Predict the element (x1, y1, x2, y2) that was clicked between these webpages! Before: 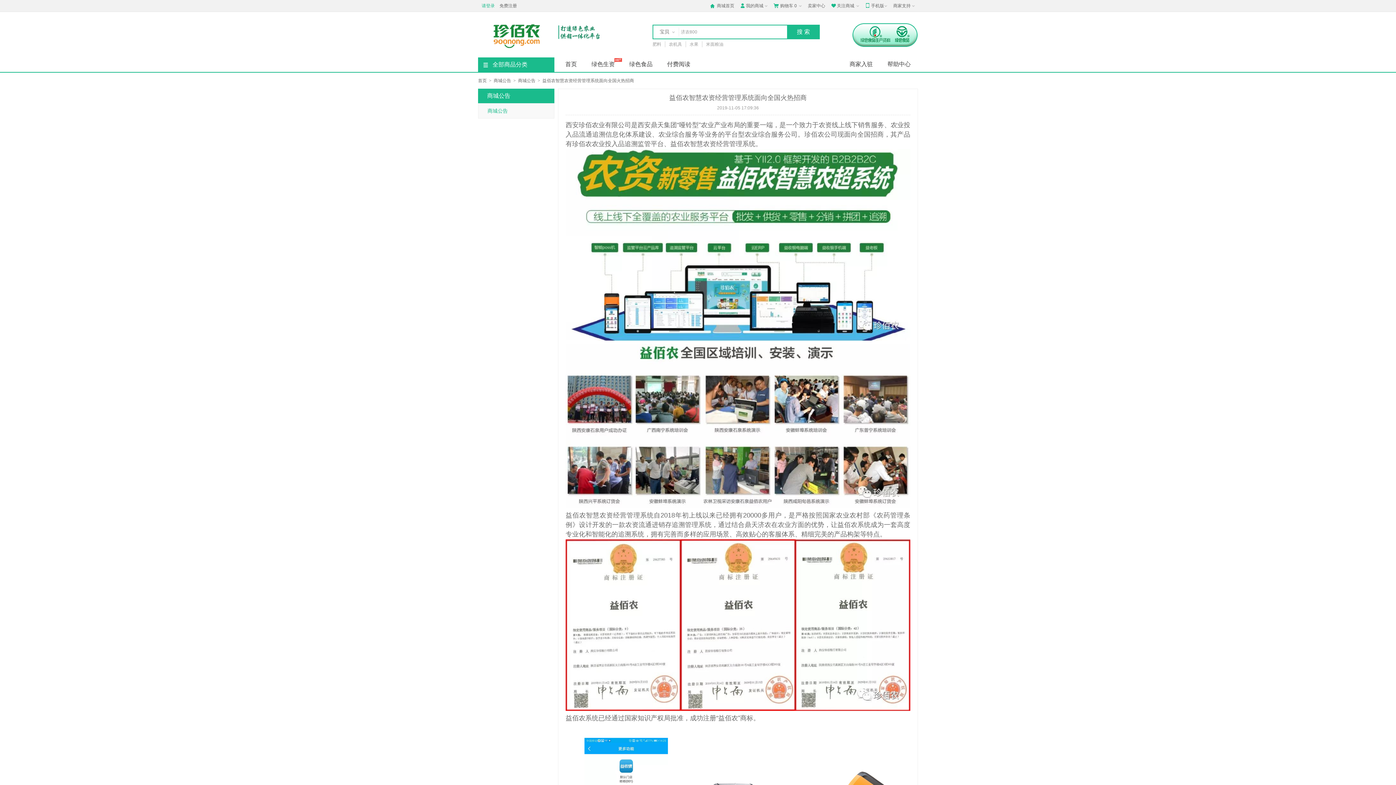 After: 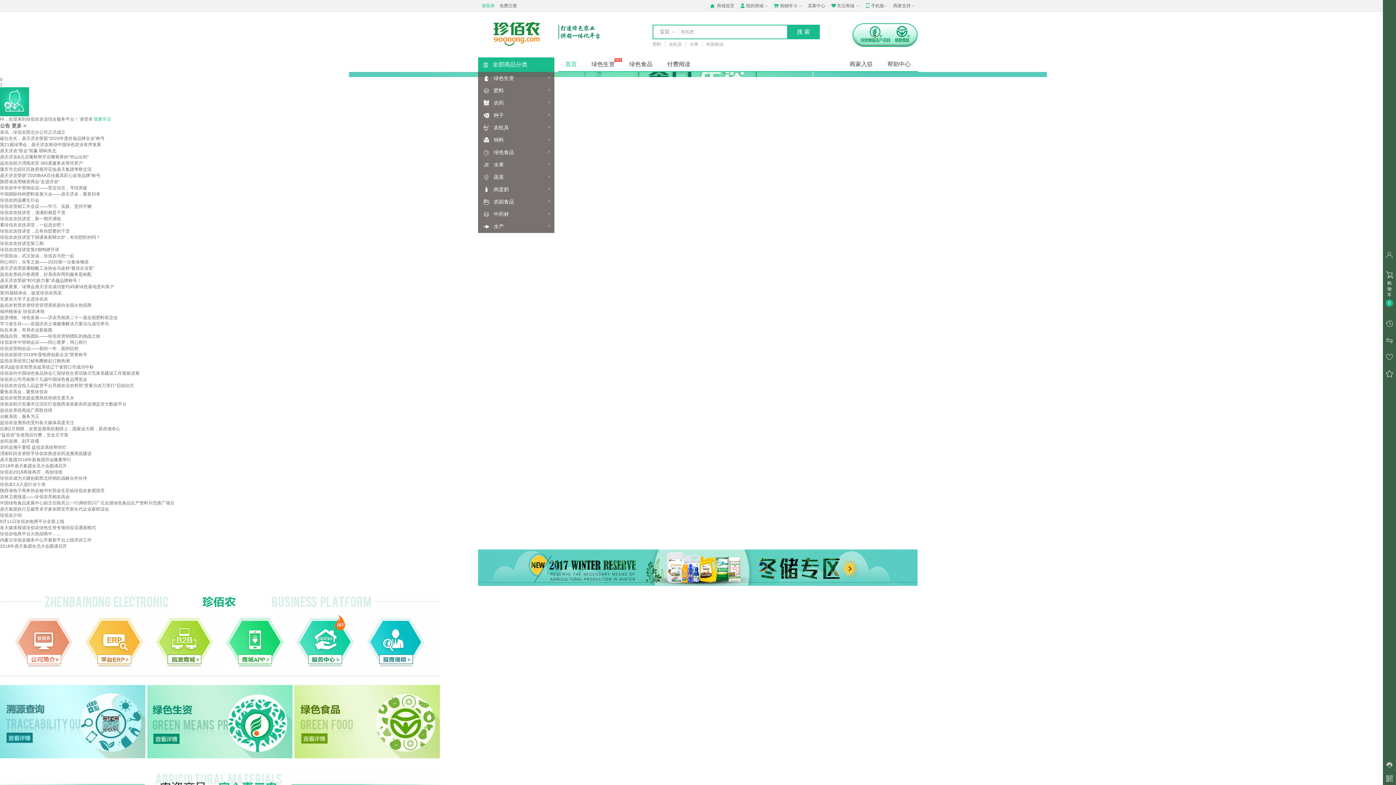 Action: bbox: (478, 19, 554, 52)